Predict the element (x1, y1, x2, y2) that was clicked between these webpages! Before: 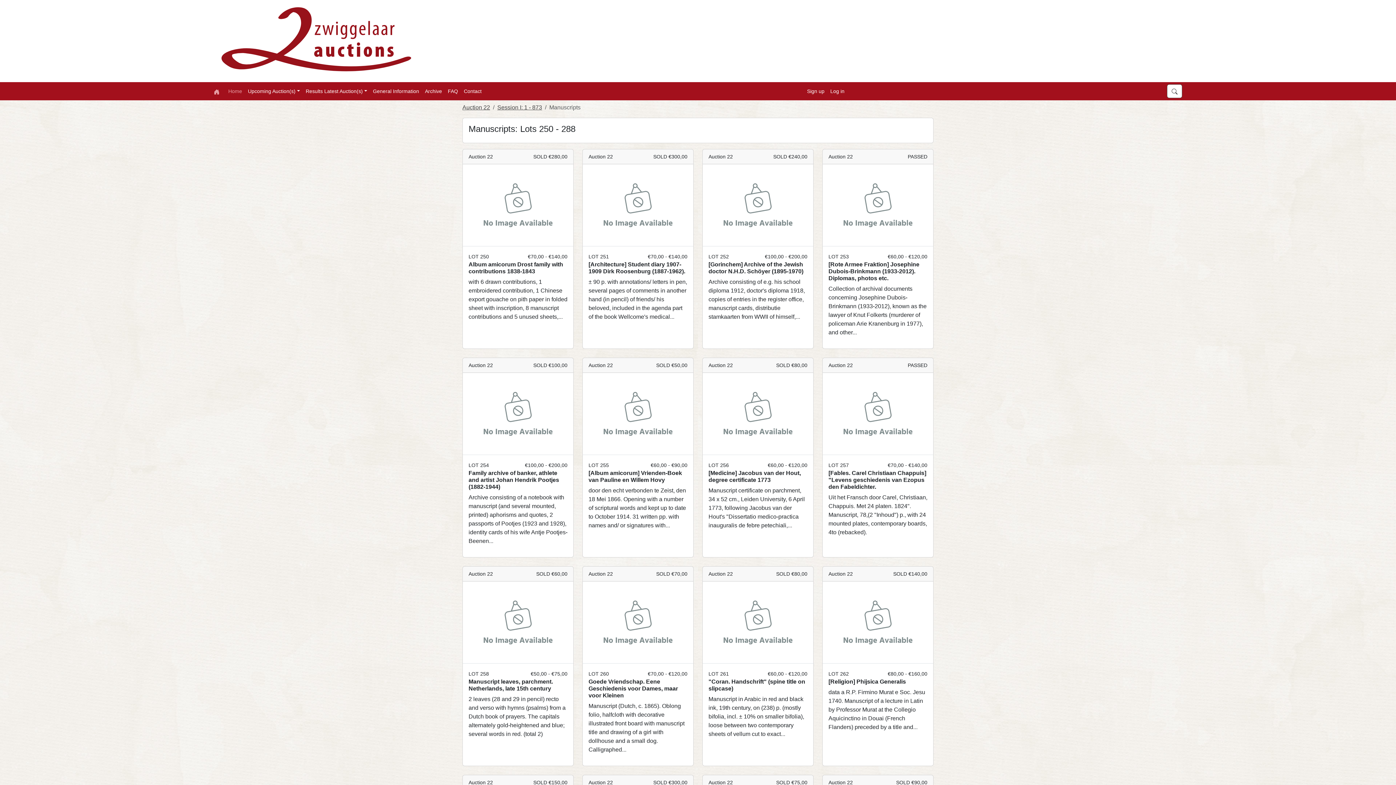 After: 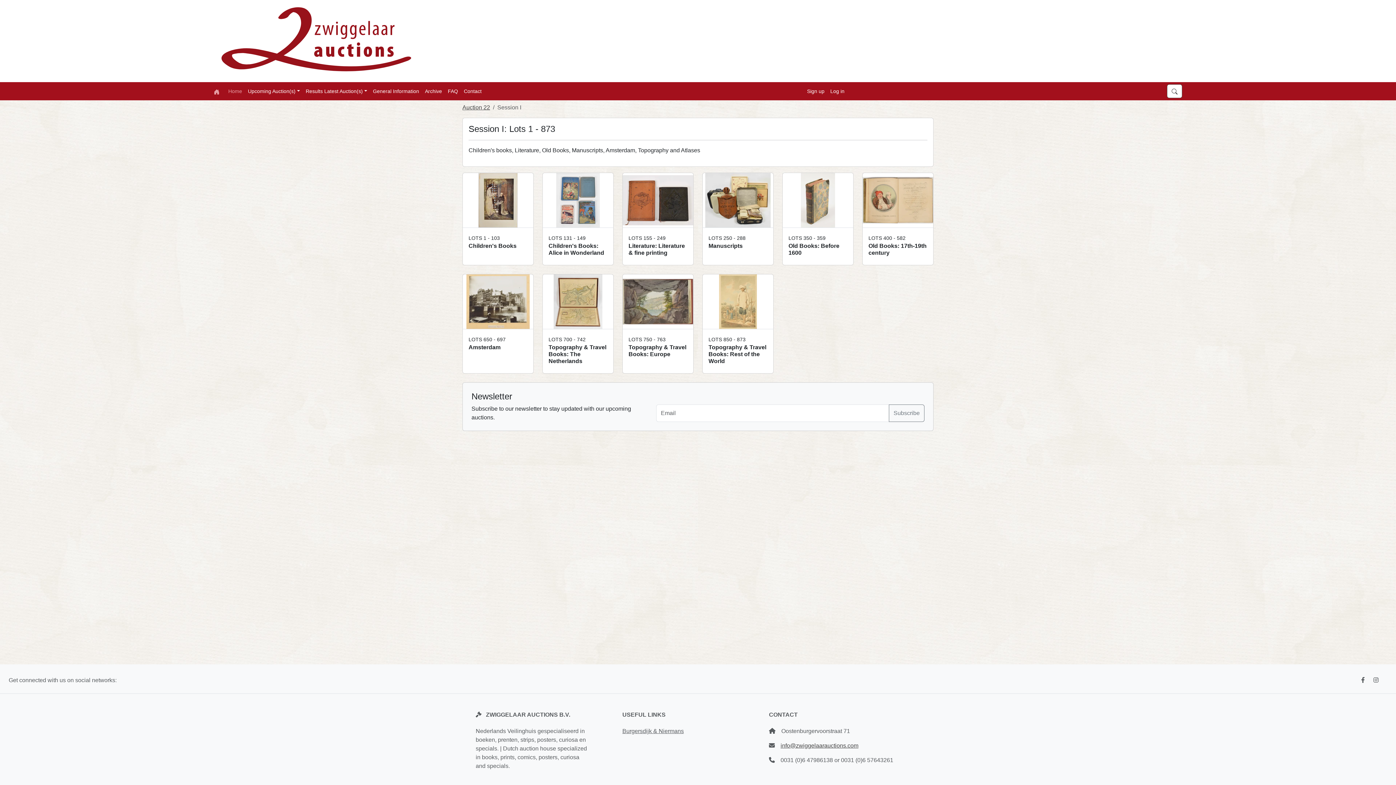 Action: bbox: (497, 104, 542, 110) label: Session I: 1 - 873